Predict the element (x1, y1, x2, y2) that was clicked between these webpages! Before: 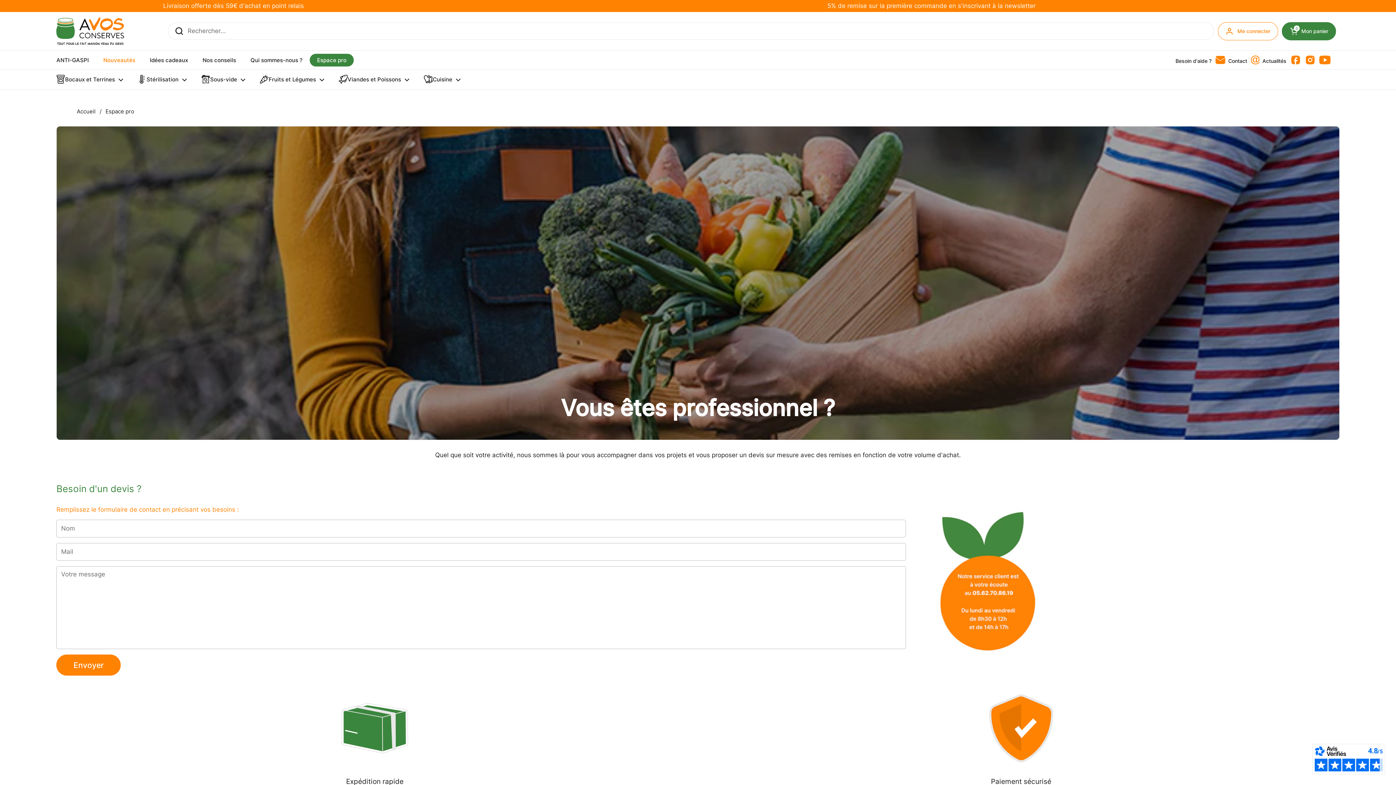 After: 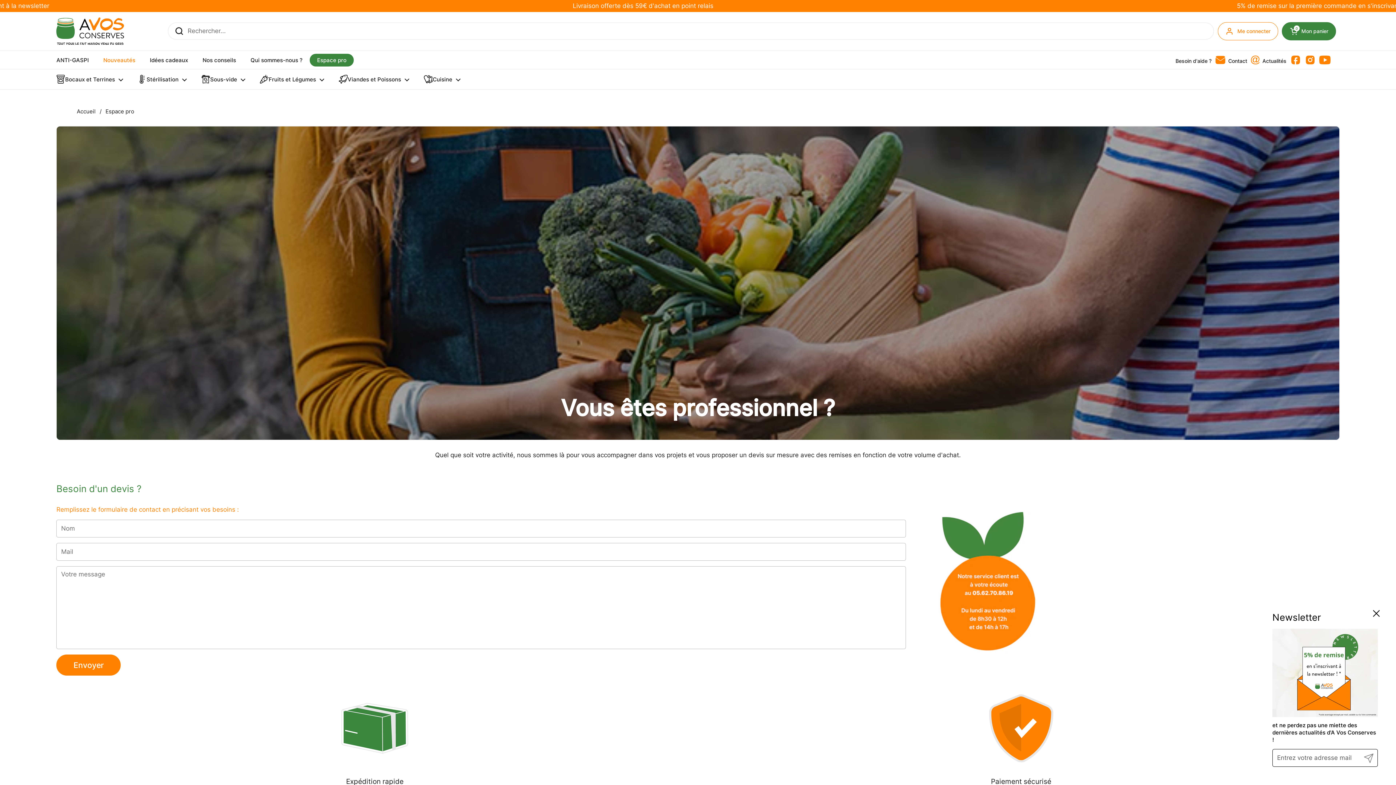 Action: bbox: (1305, 54, 1316, 65) label: Instagram